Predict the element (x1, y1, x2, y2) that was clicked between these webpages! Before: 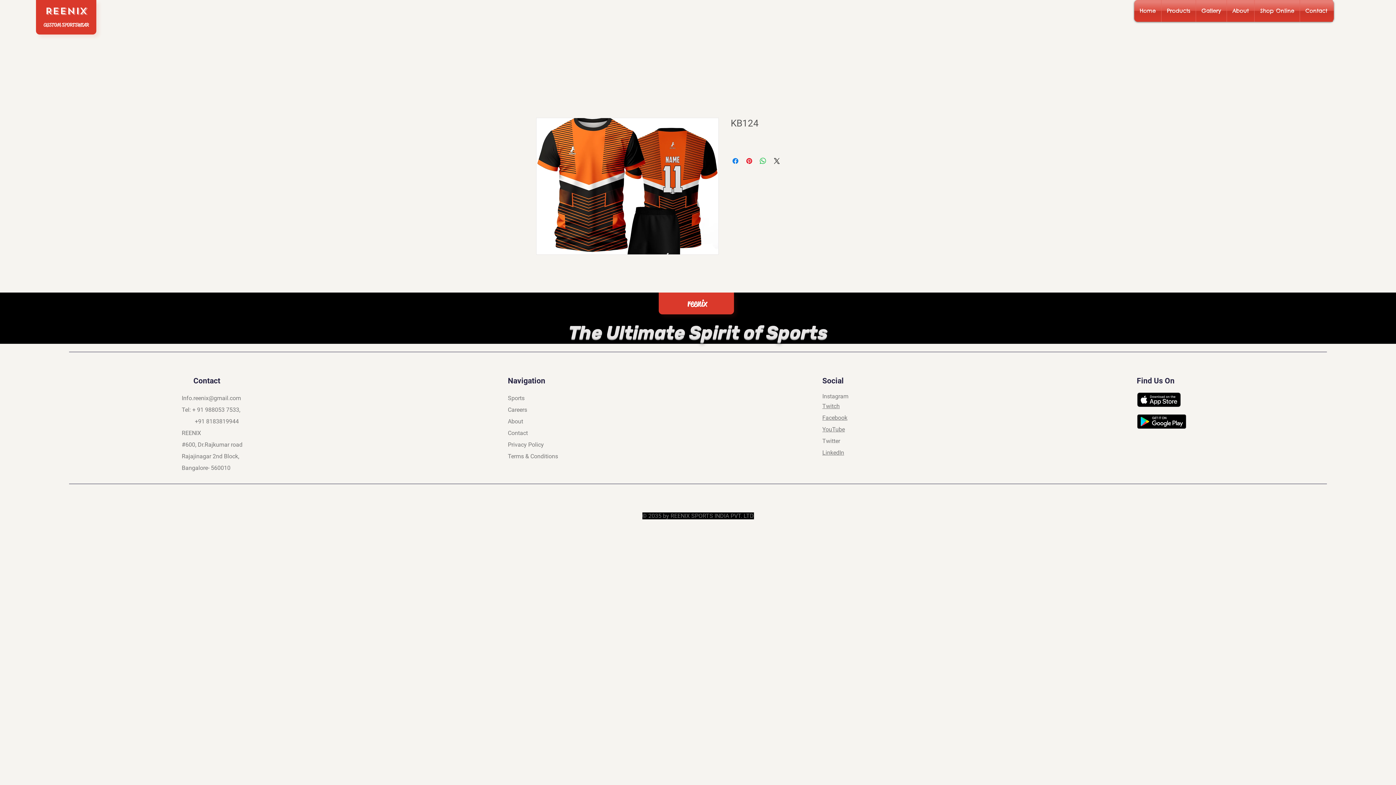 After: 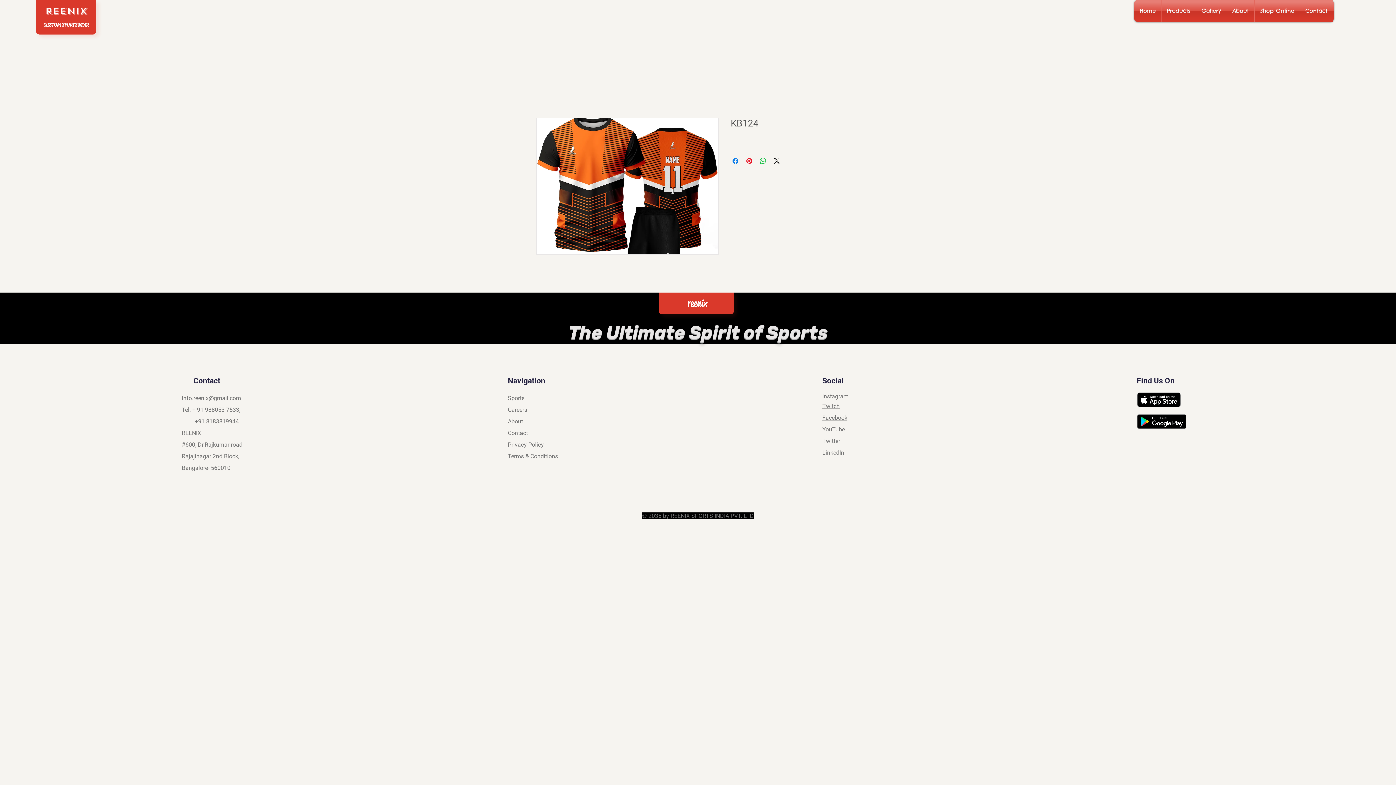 Action: label: Instagram bbox: (822, 393, 848, 400)